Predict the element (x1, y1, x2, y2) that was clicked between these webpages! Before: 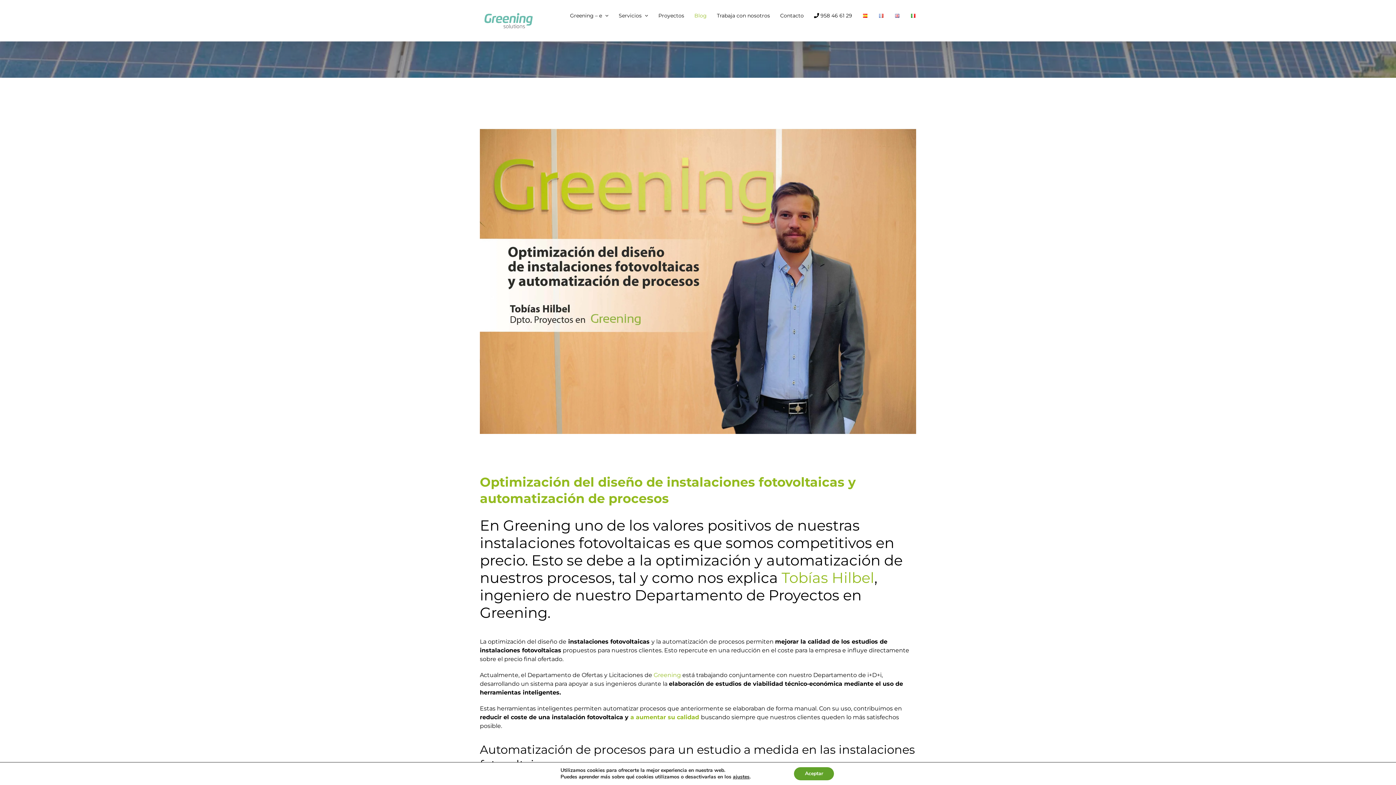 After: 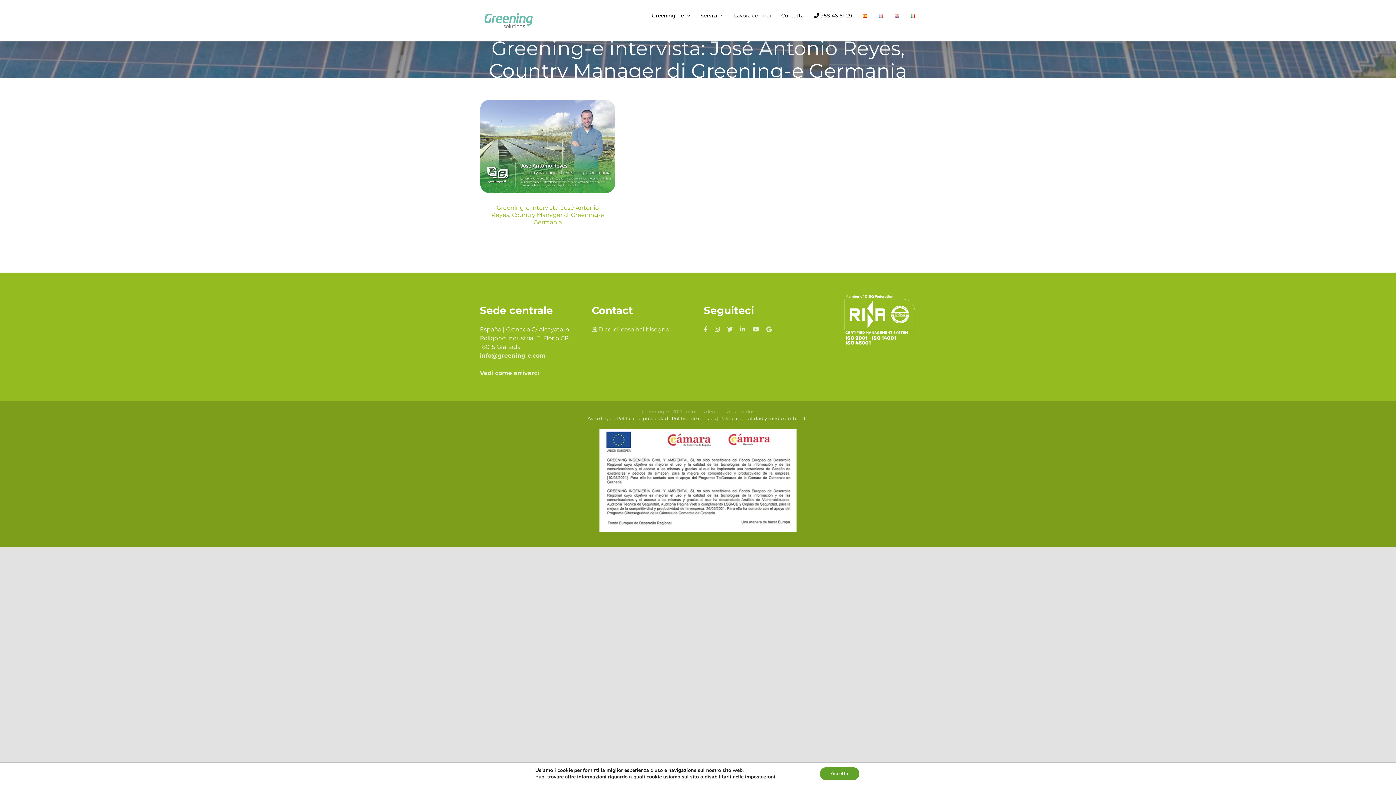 Action: bbox: (910, 0, 916, 30)